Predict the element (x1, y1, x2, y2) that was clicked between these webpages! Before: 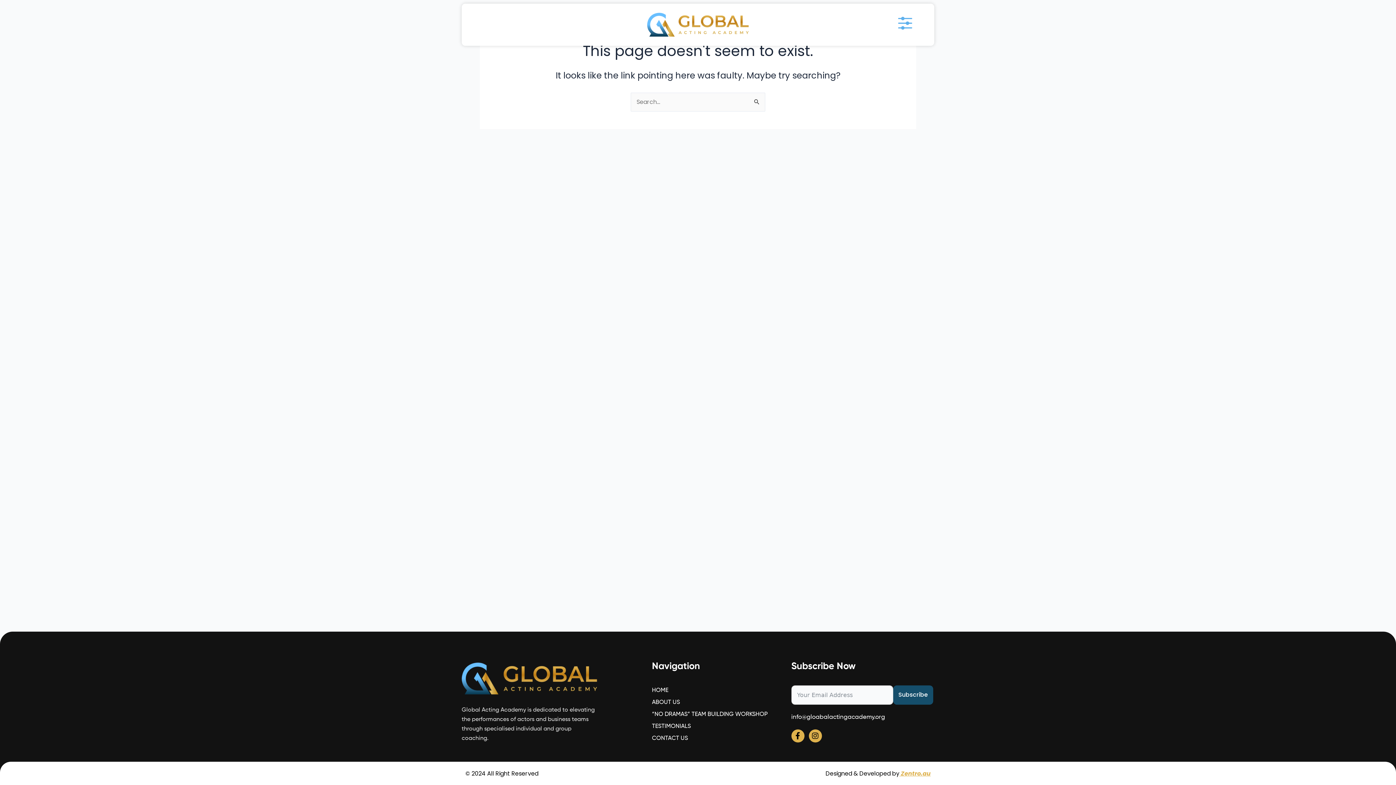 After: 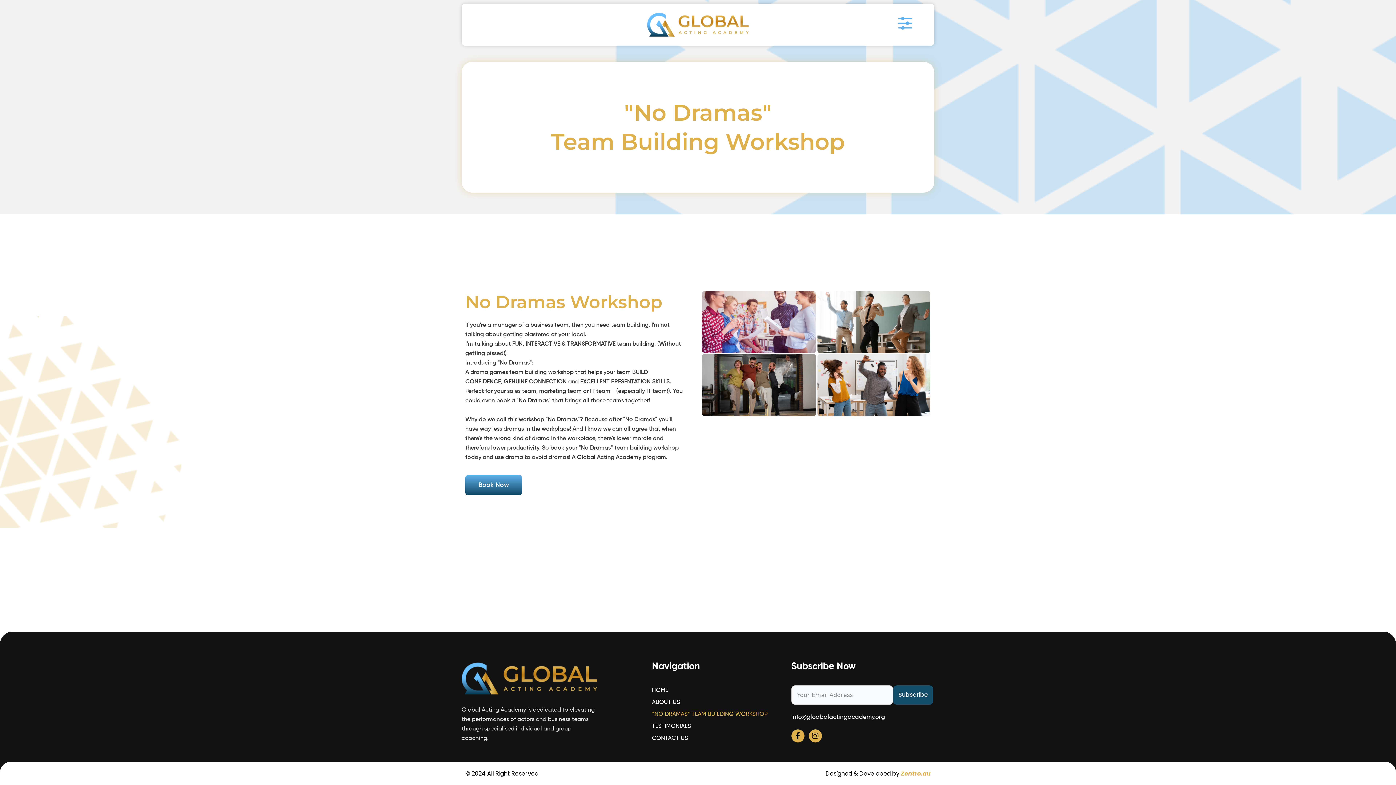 Action: label: “NO DRAMAS” TEAM BUILDING WORKSHOP bbox: (652, 709, 773, 720)